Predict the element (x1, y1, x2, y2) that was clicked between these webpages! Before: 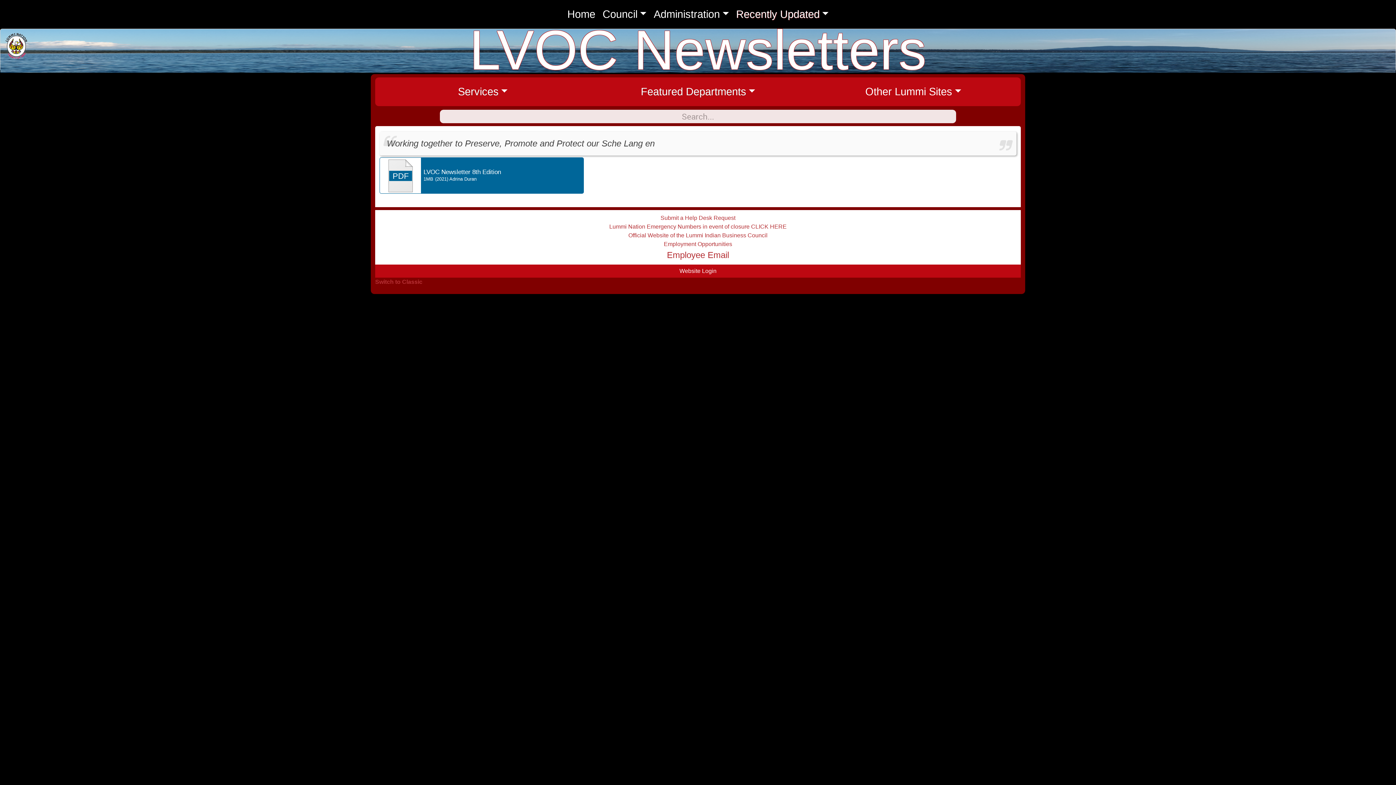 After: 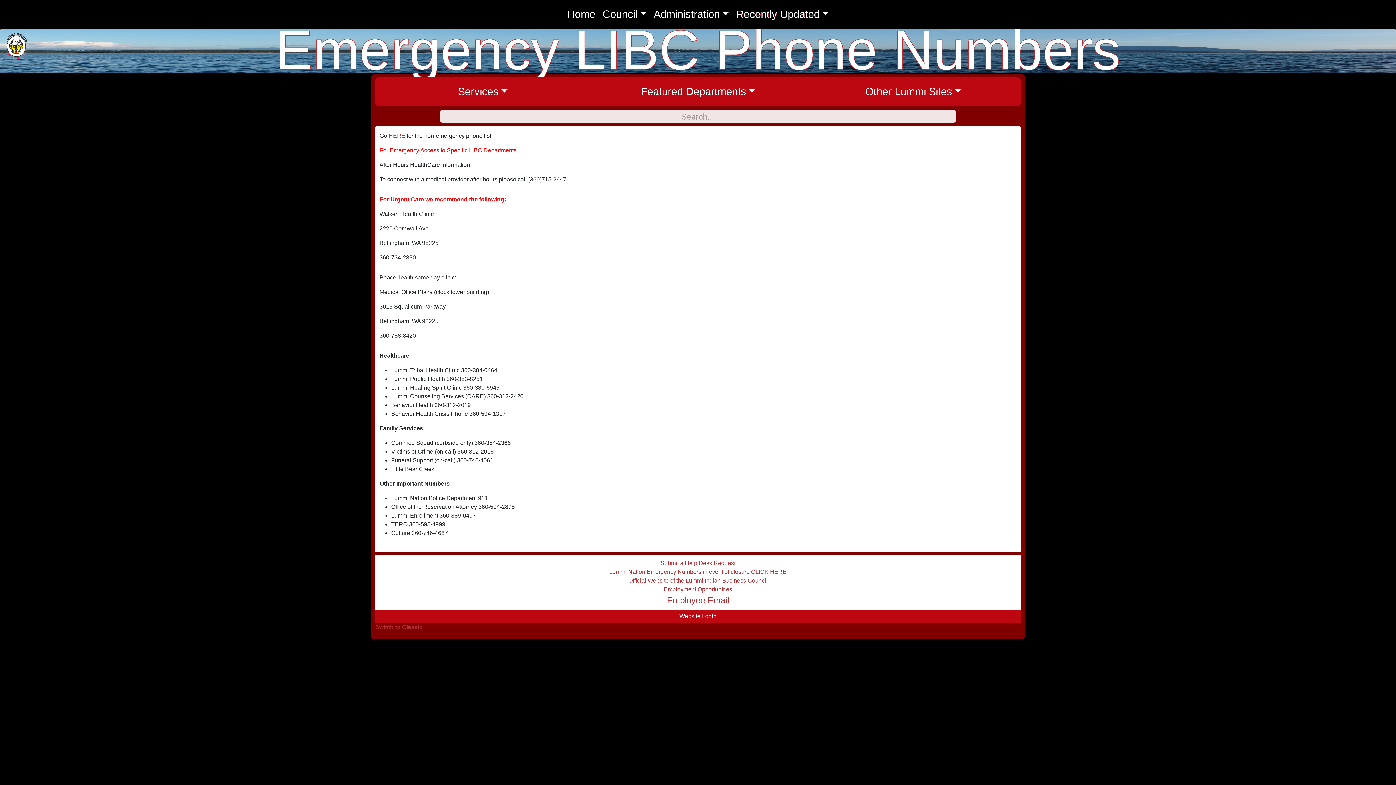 Action: label: Lummi Nation Emergency Numbers in event of closure CLICK HERE bbox: (375, 222, 1021, 231)